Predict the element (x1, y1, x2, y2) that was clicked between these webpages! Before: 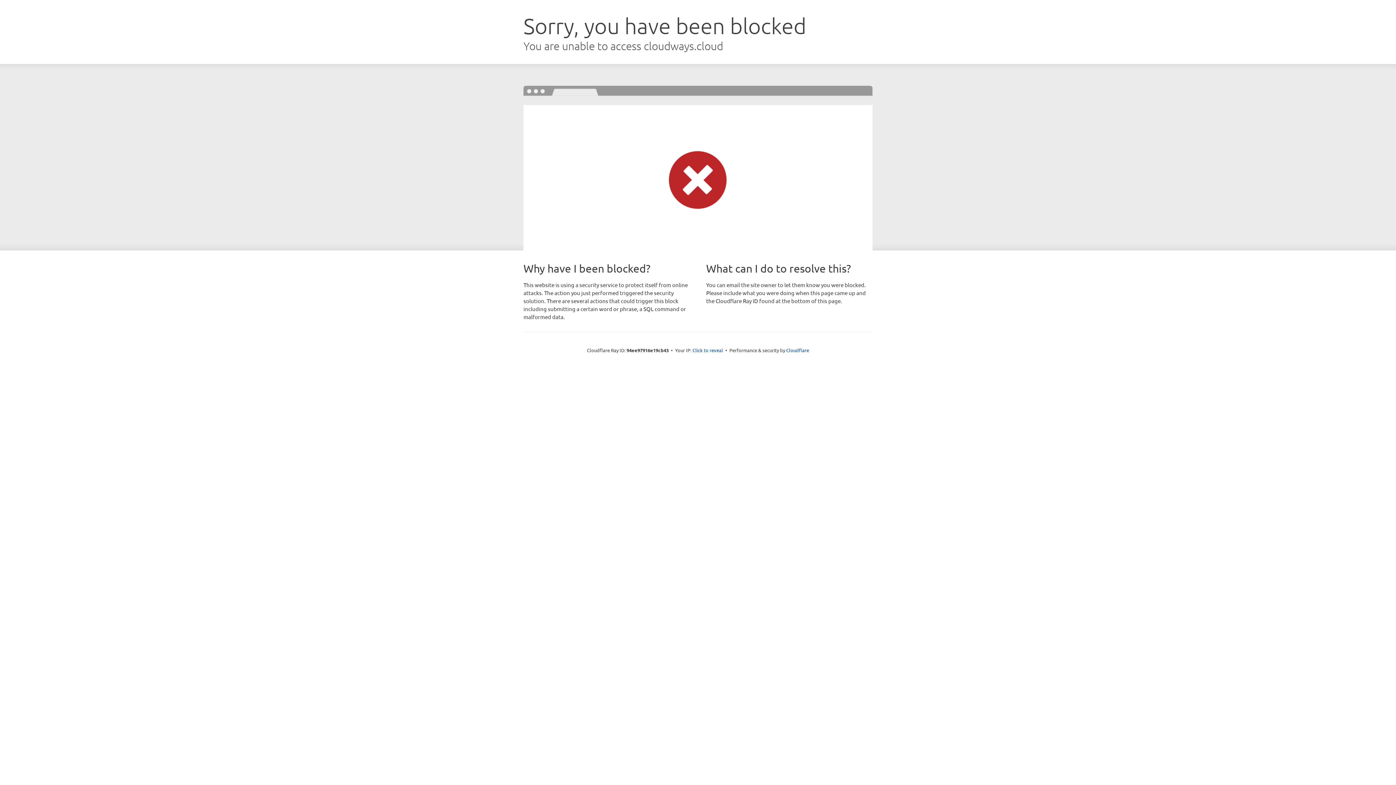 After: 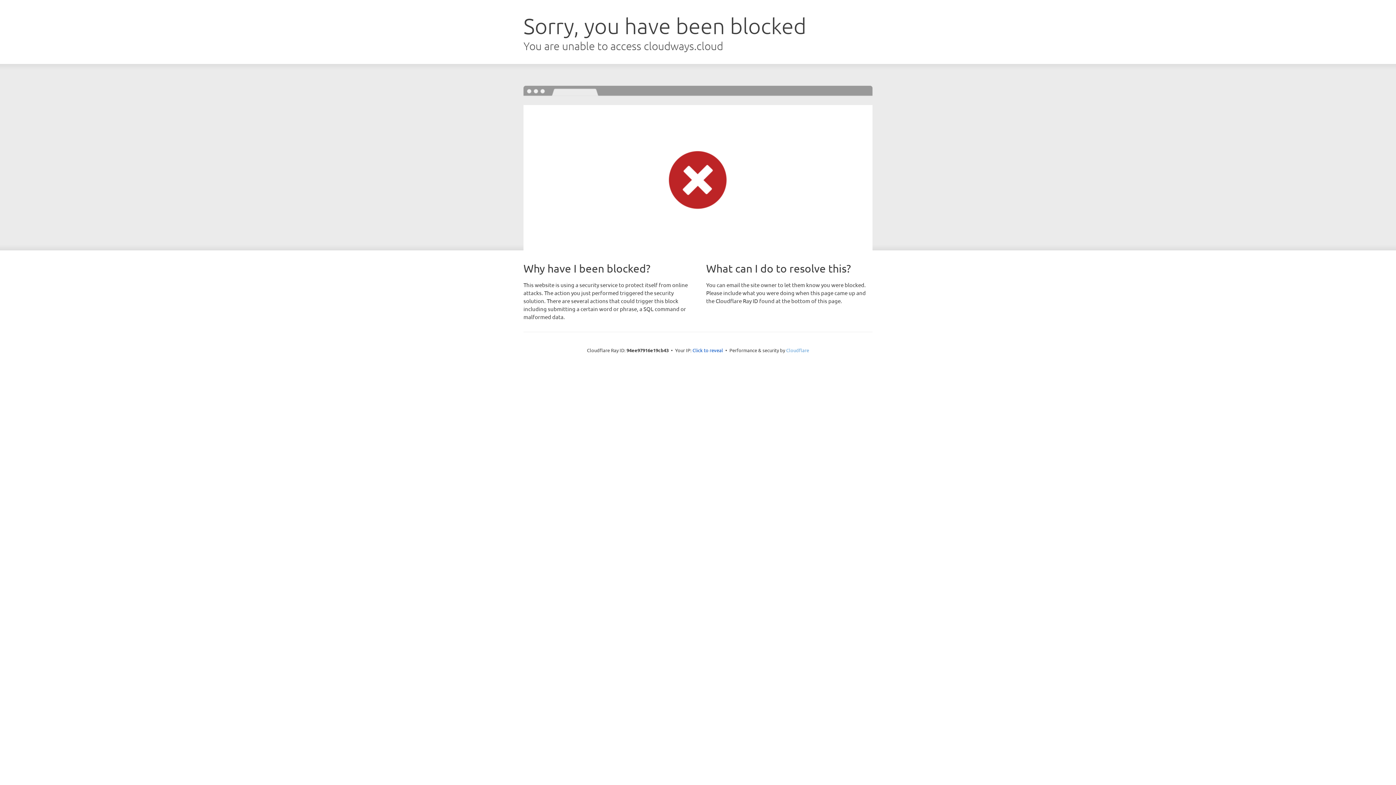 Action: label: Cloudflare bbox: (786, 347, 809, 353)